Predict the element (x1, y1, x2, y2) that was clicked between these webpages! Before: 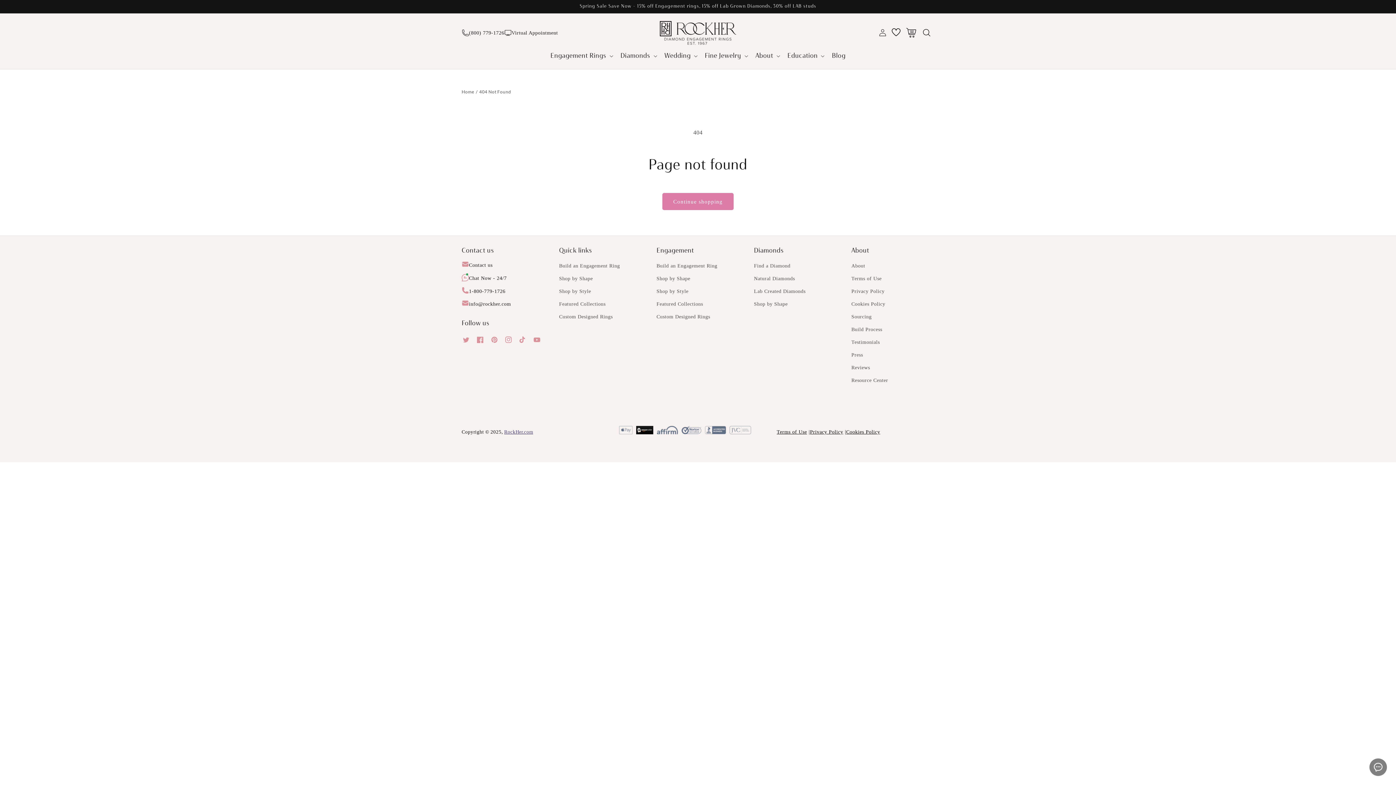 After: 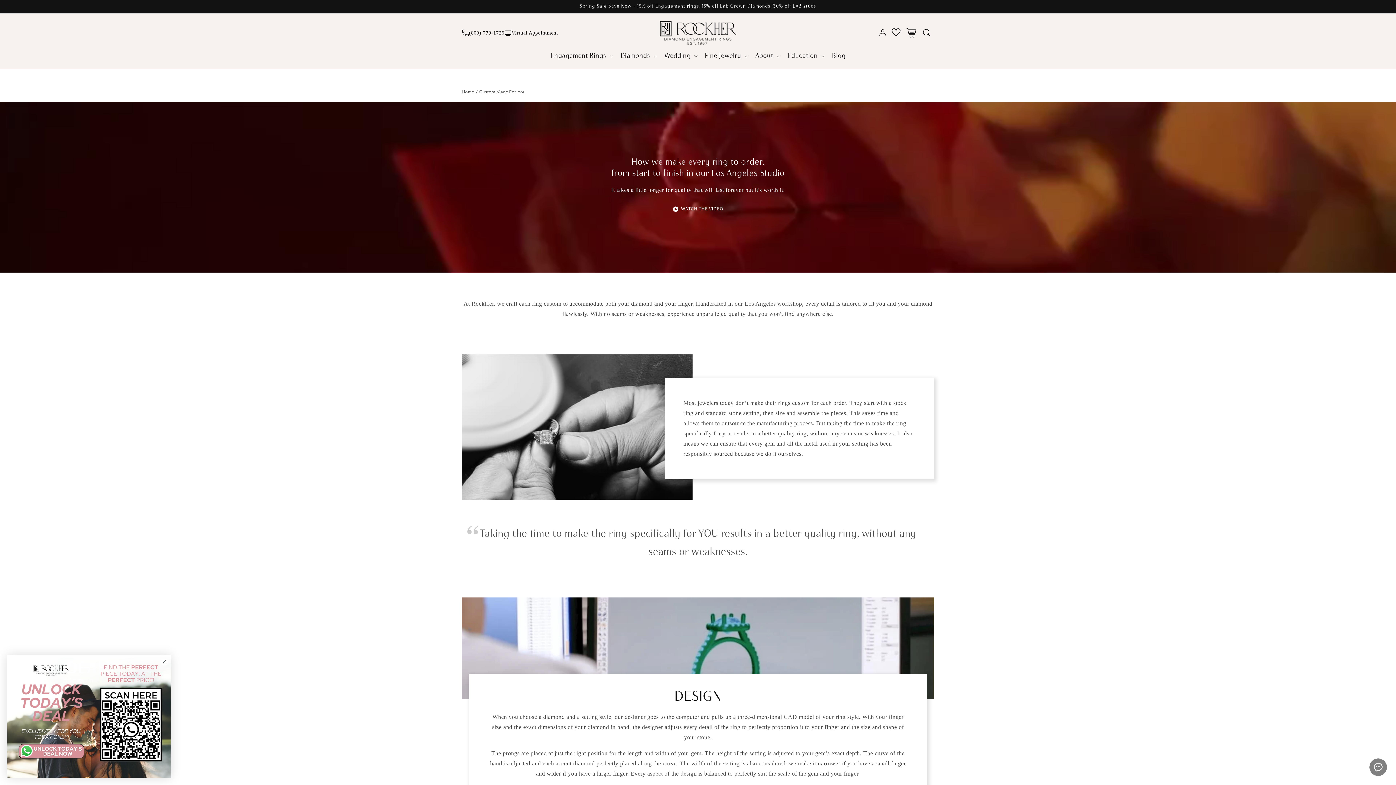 Action: bbox: (851, 323, 882, 336) label: Build Process